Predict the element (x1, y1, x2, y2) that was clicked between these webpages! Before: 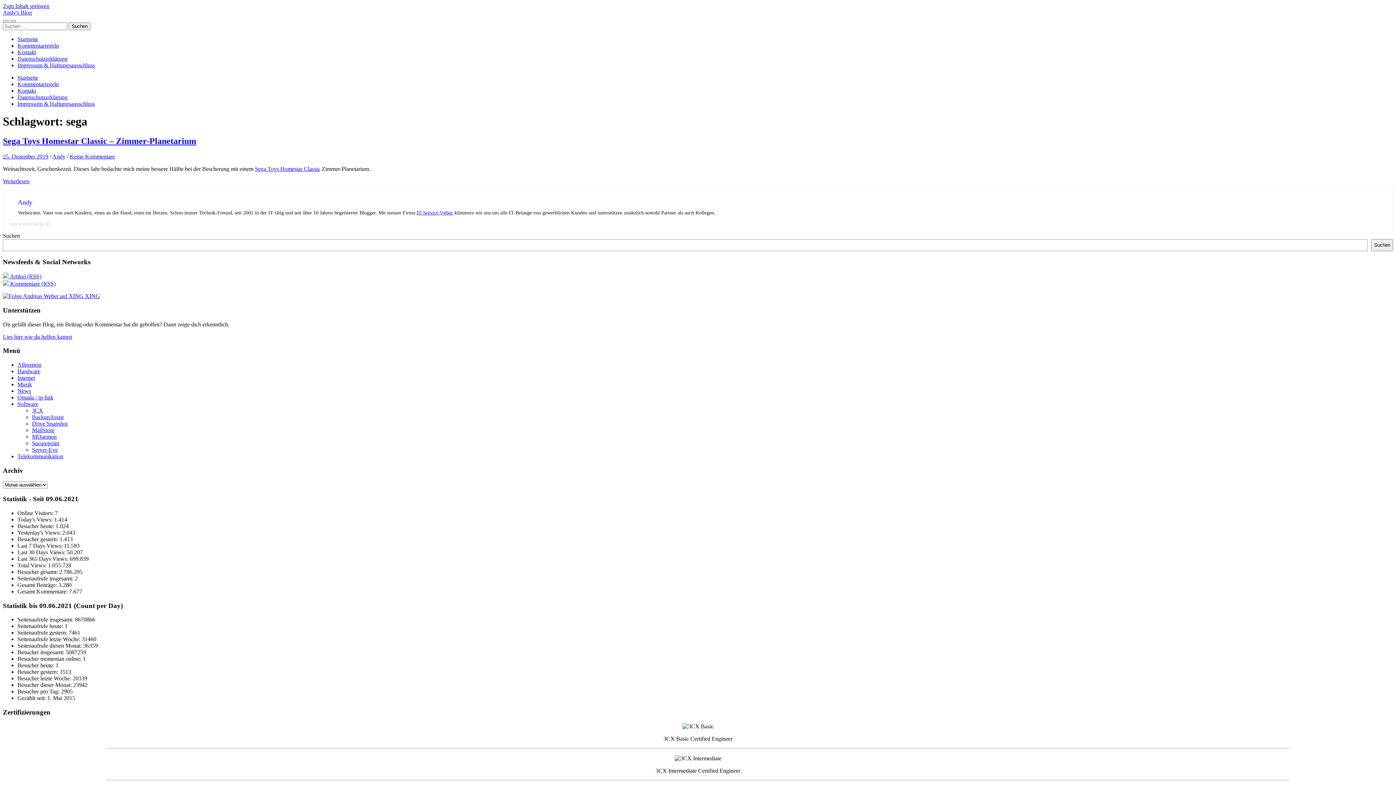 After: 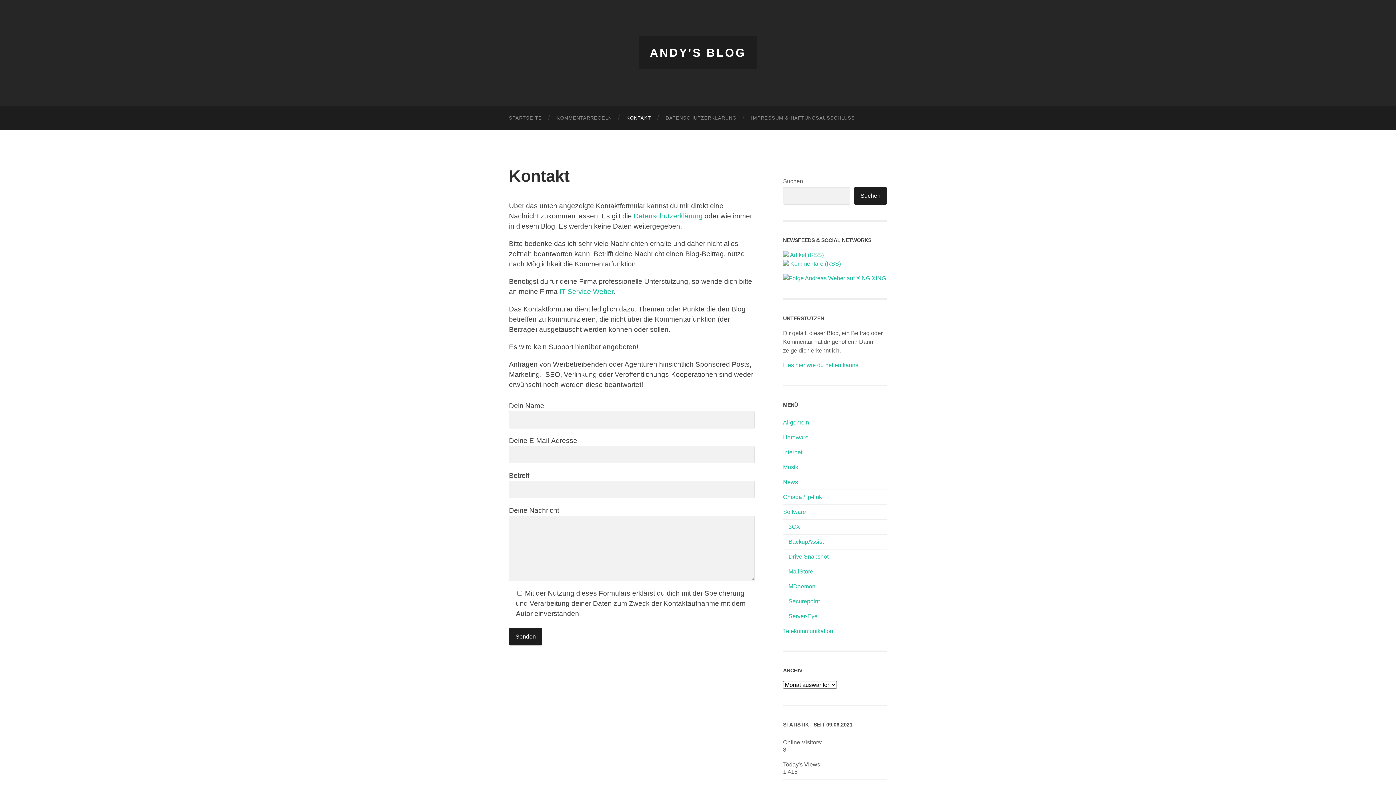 Action: label: Kontakt bbox: (17, 49, 36, 55)